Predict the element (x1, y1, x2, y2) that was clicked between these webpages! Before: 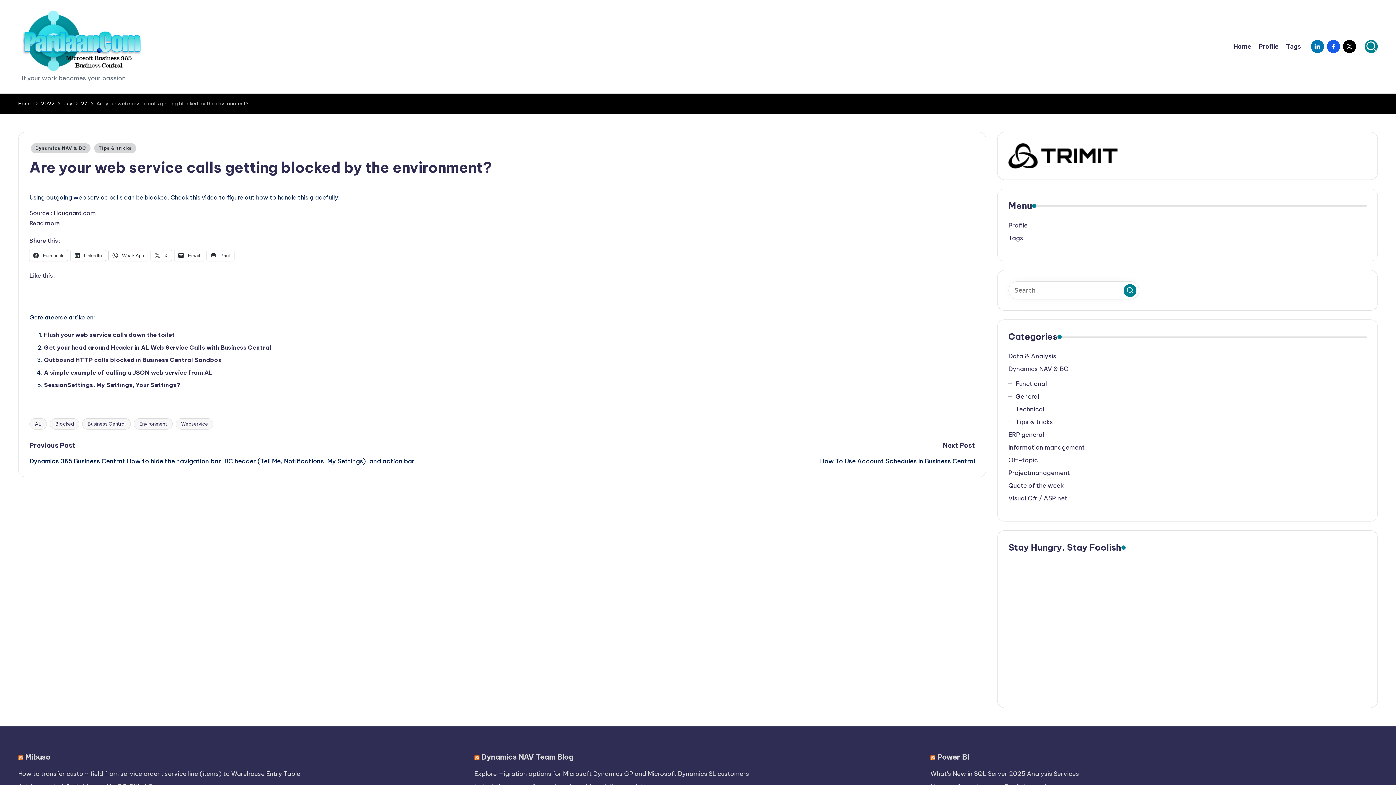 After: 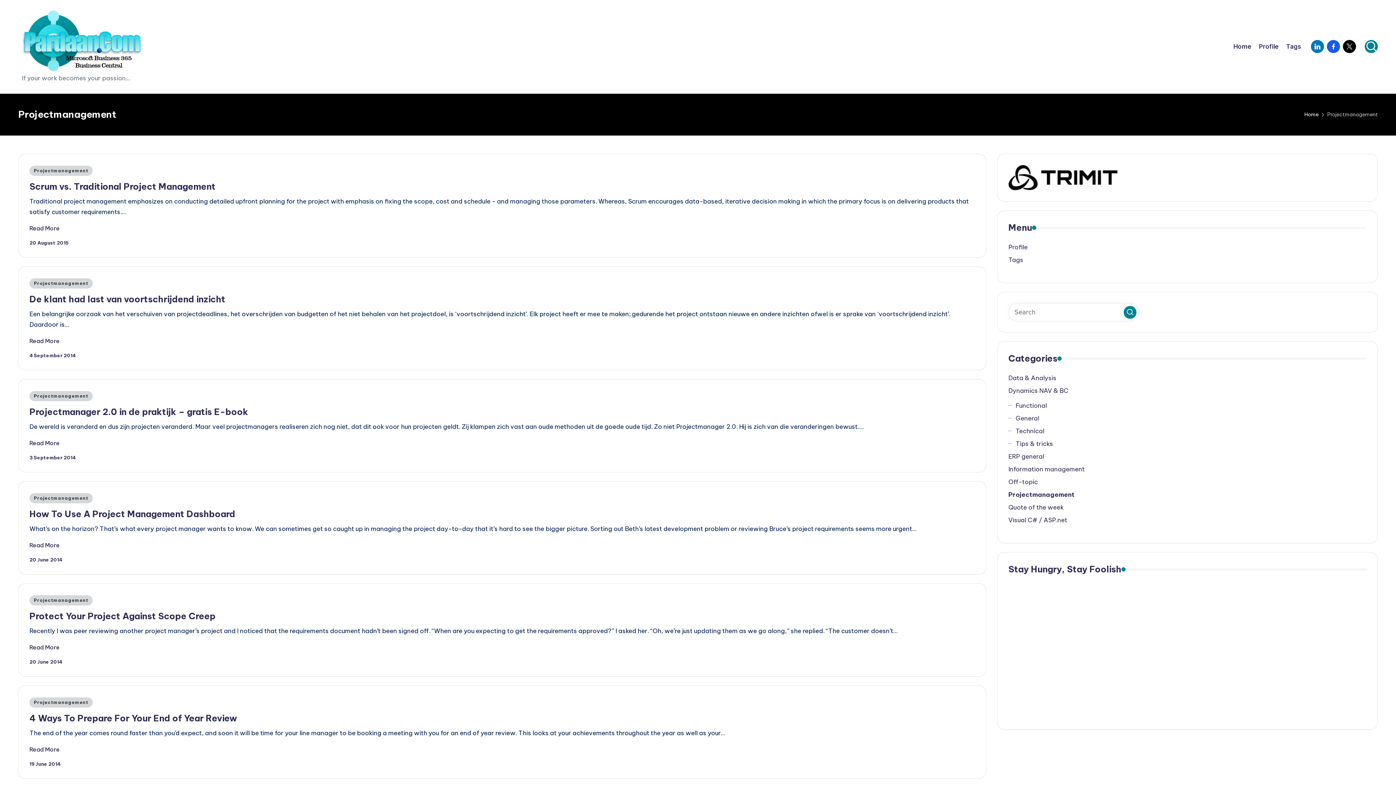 Action: bbox: (1008, 468, 1366, 477) label: Projectmanagement